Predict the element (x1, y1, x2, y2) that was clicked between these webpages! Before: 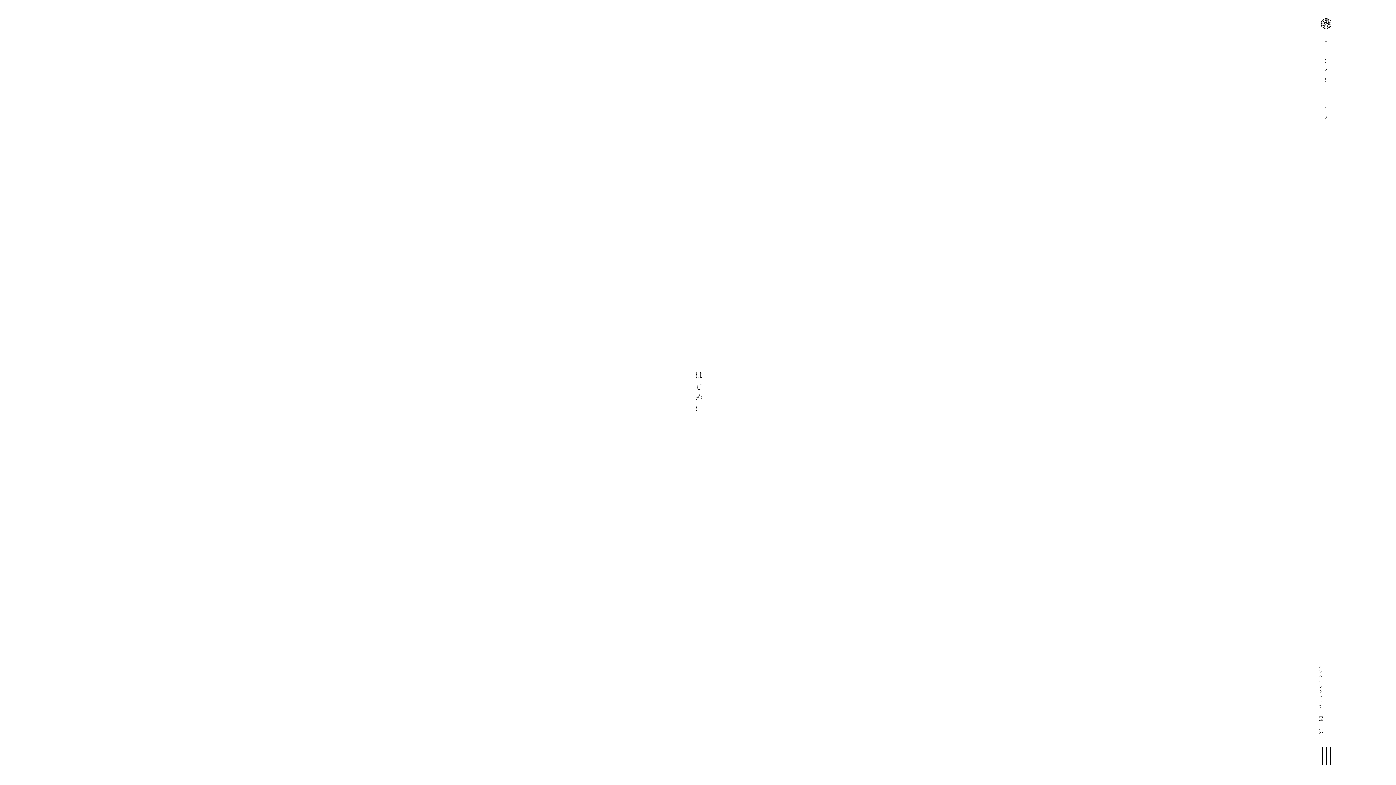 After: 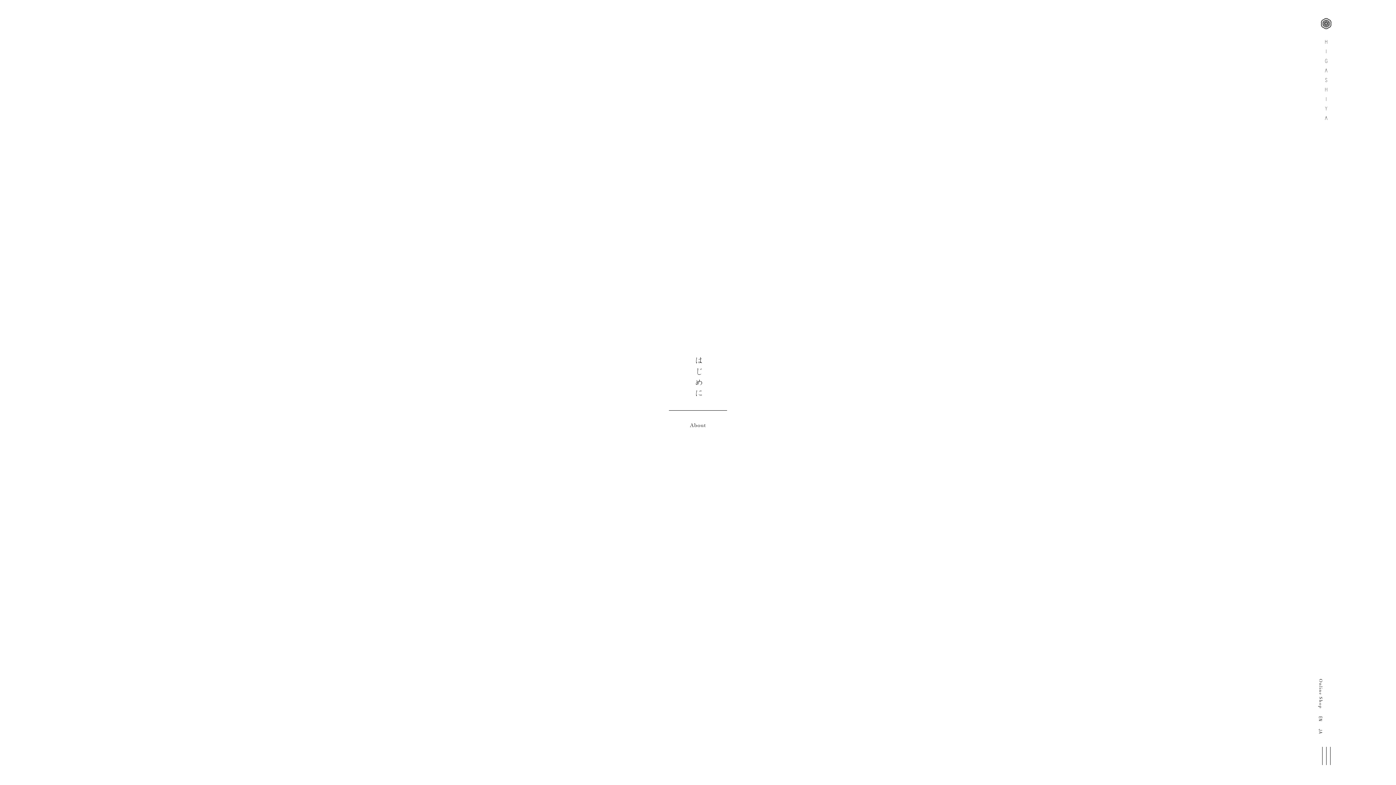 Action: label: EN bbox: (1318, 716, 1324, 722)